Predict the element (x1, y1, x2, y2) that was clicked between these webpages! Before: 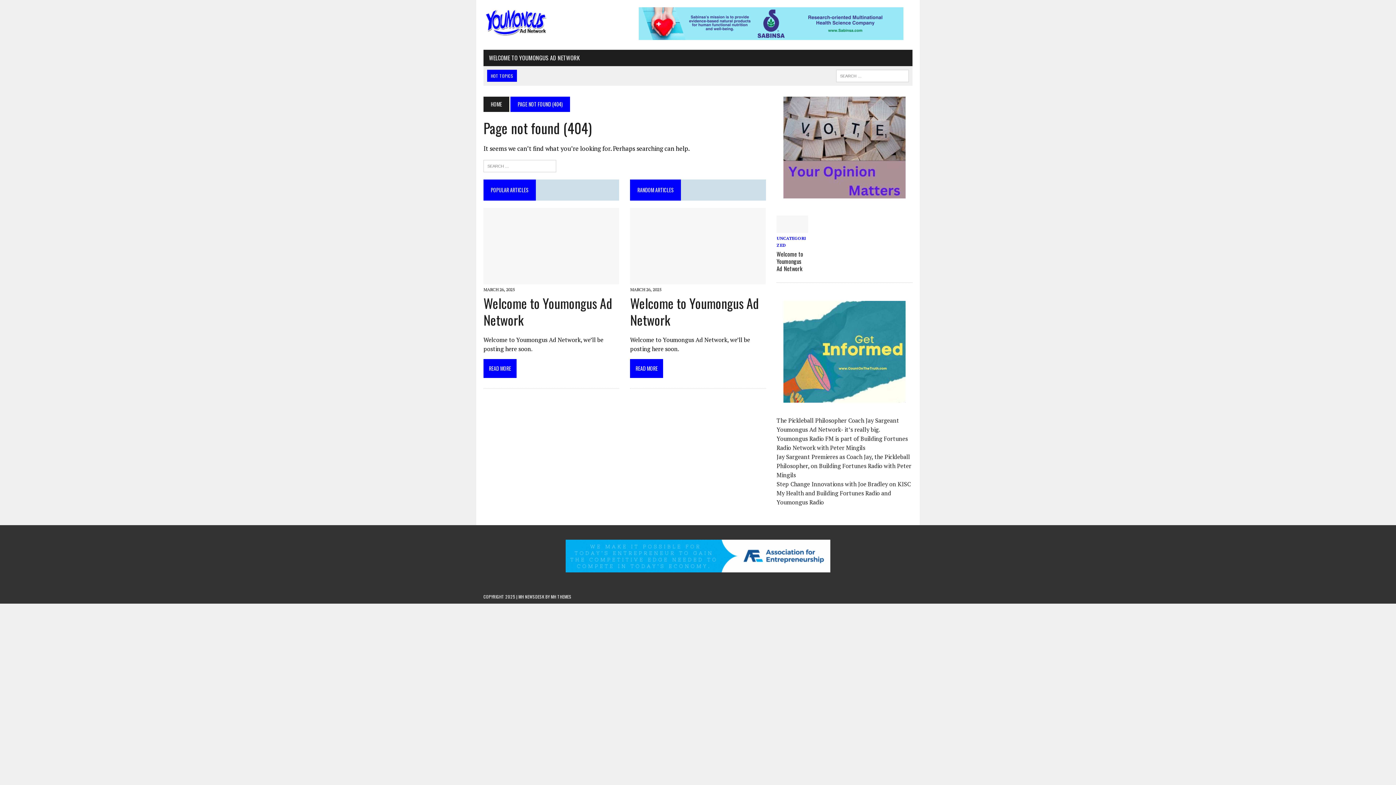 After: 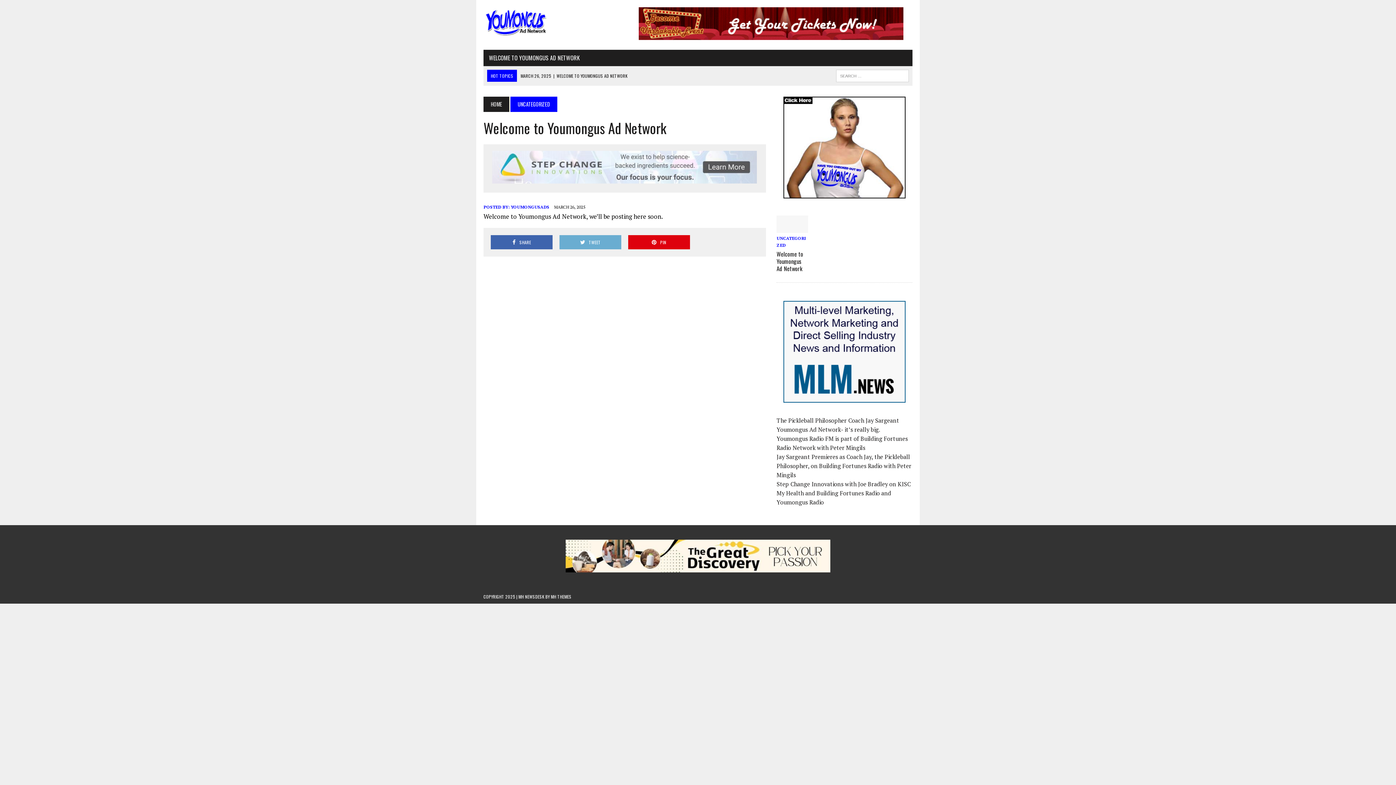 Action: label: READ MORE bbox: (630, 353, 766, 381)